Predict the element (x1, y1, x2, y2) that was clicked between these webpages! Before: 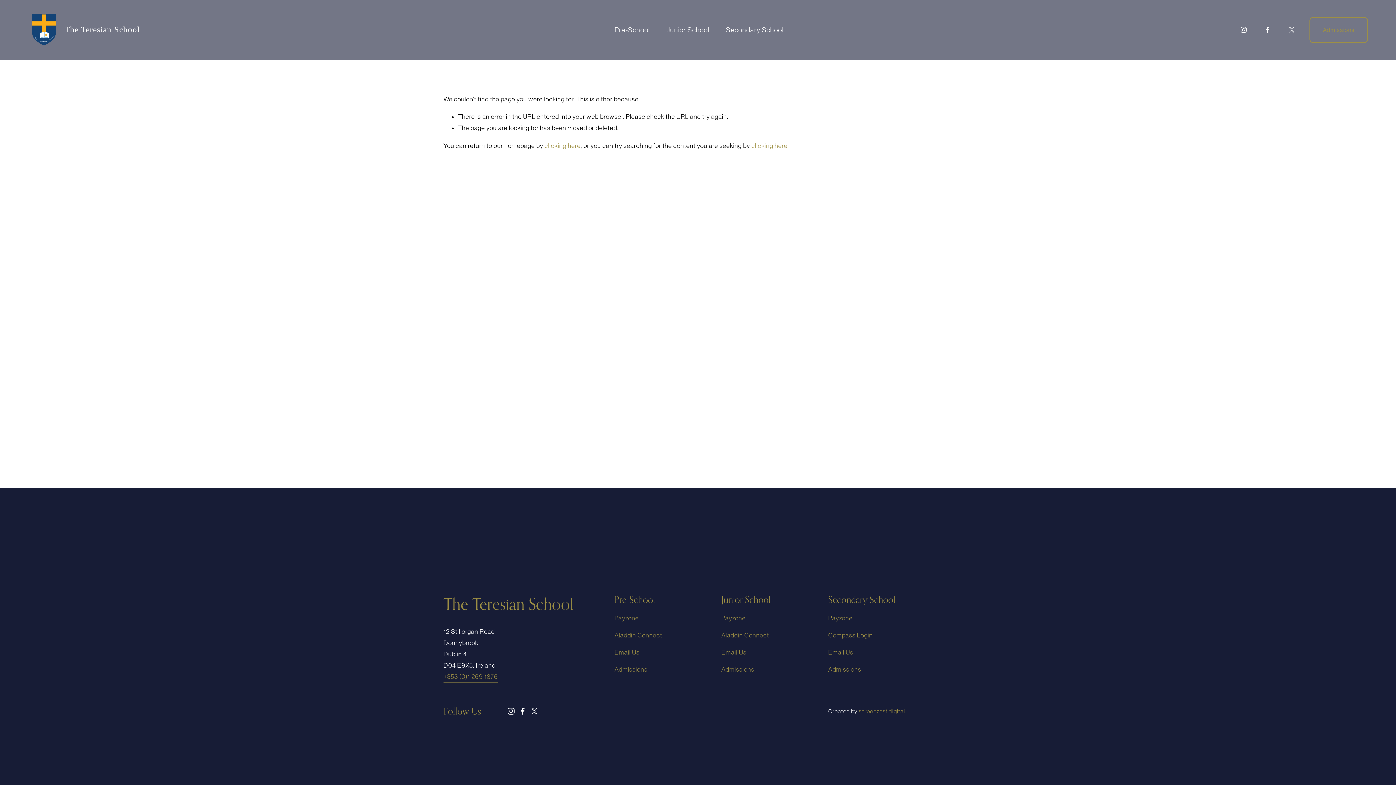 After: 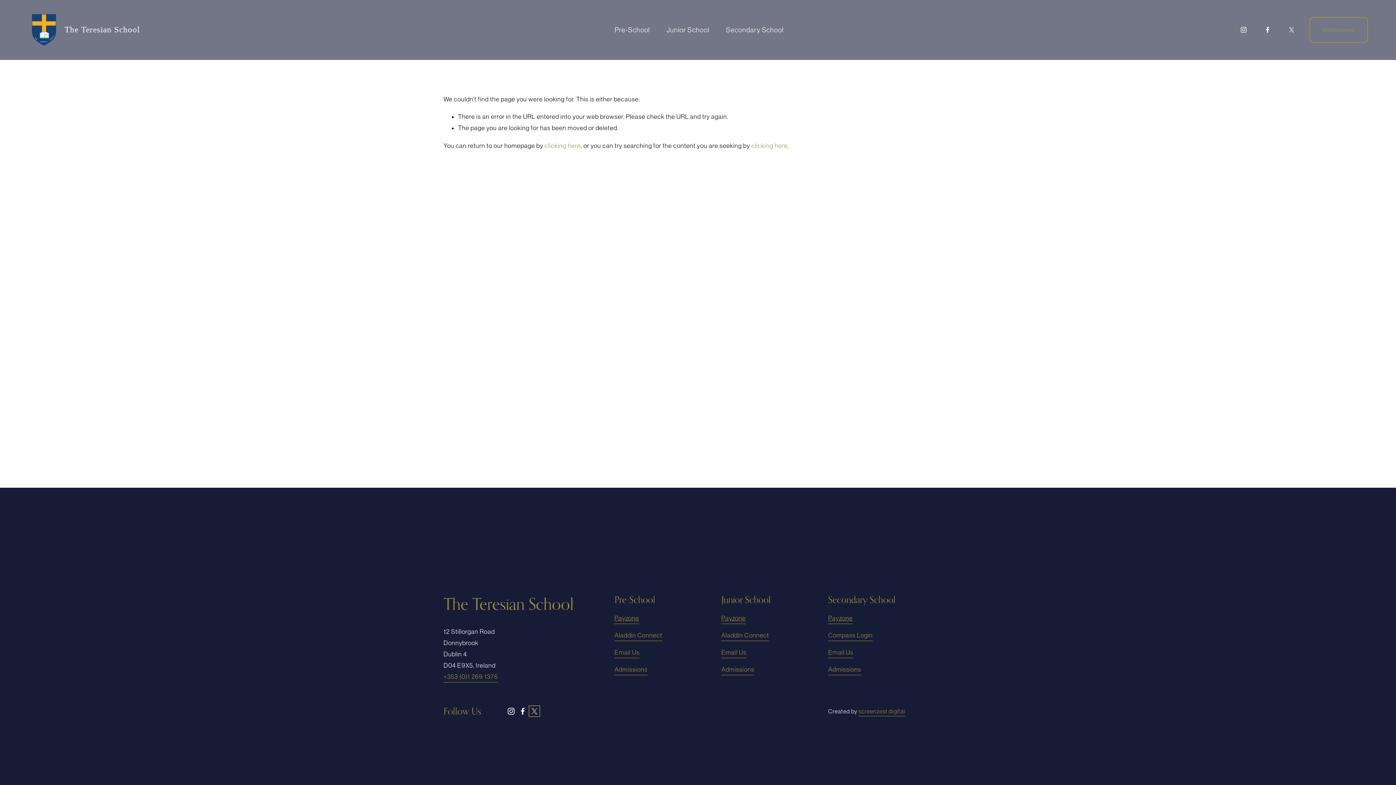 Action: label: X bbox: (531, 707, 538, 715)